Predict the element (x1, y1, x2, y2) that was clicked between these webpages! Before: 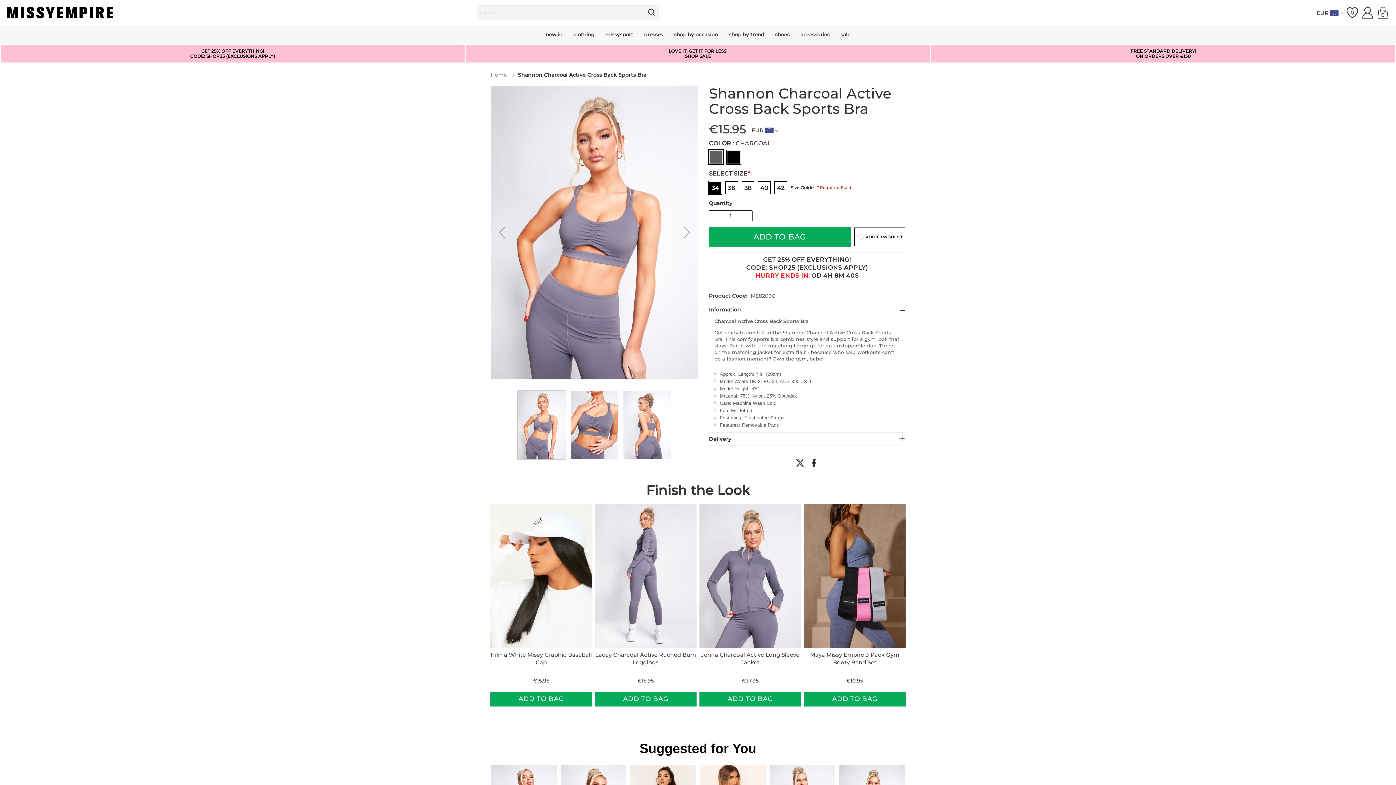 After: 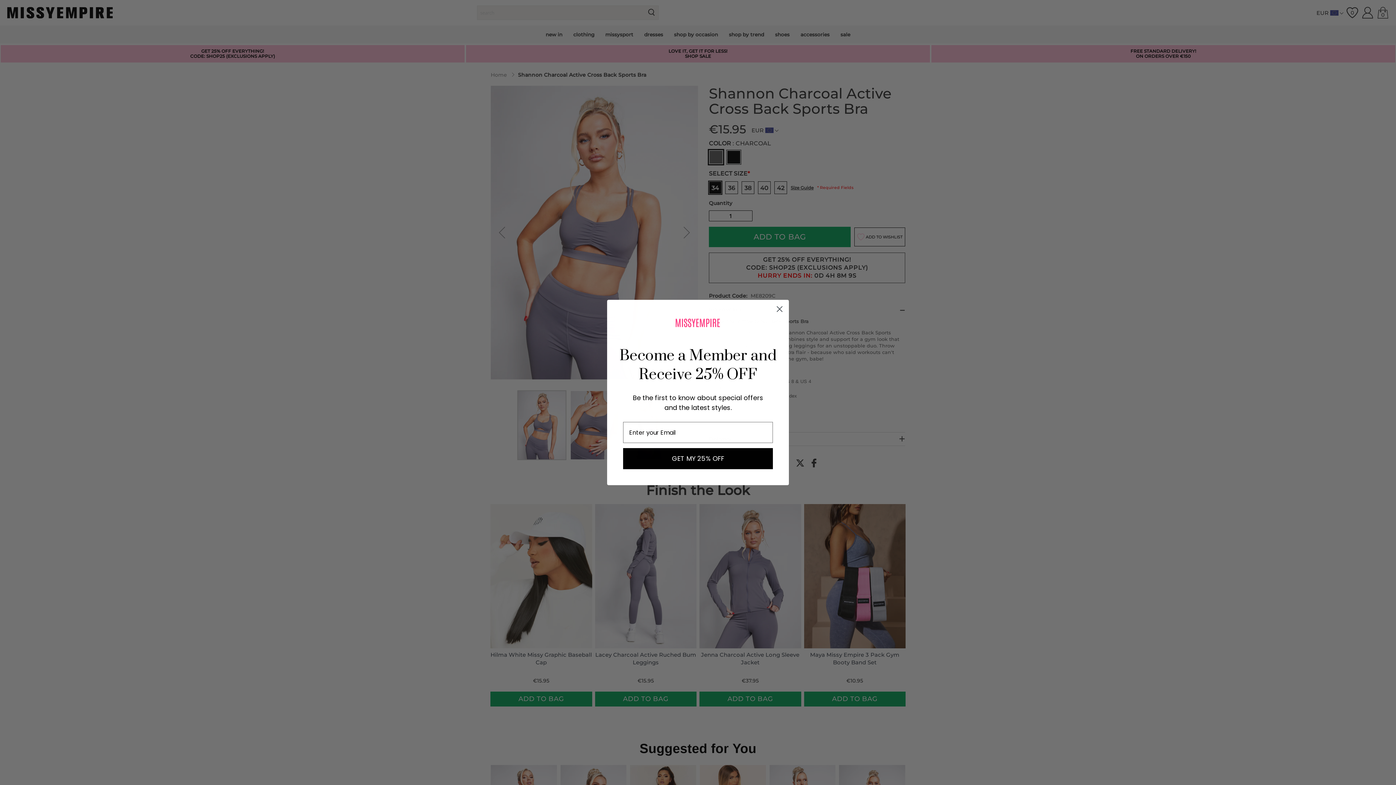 Action: bbox: (648, 8, 655, 16)